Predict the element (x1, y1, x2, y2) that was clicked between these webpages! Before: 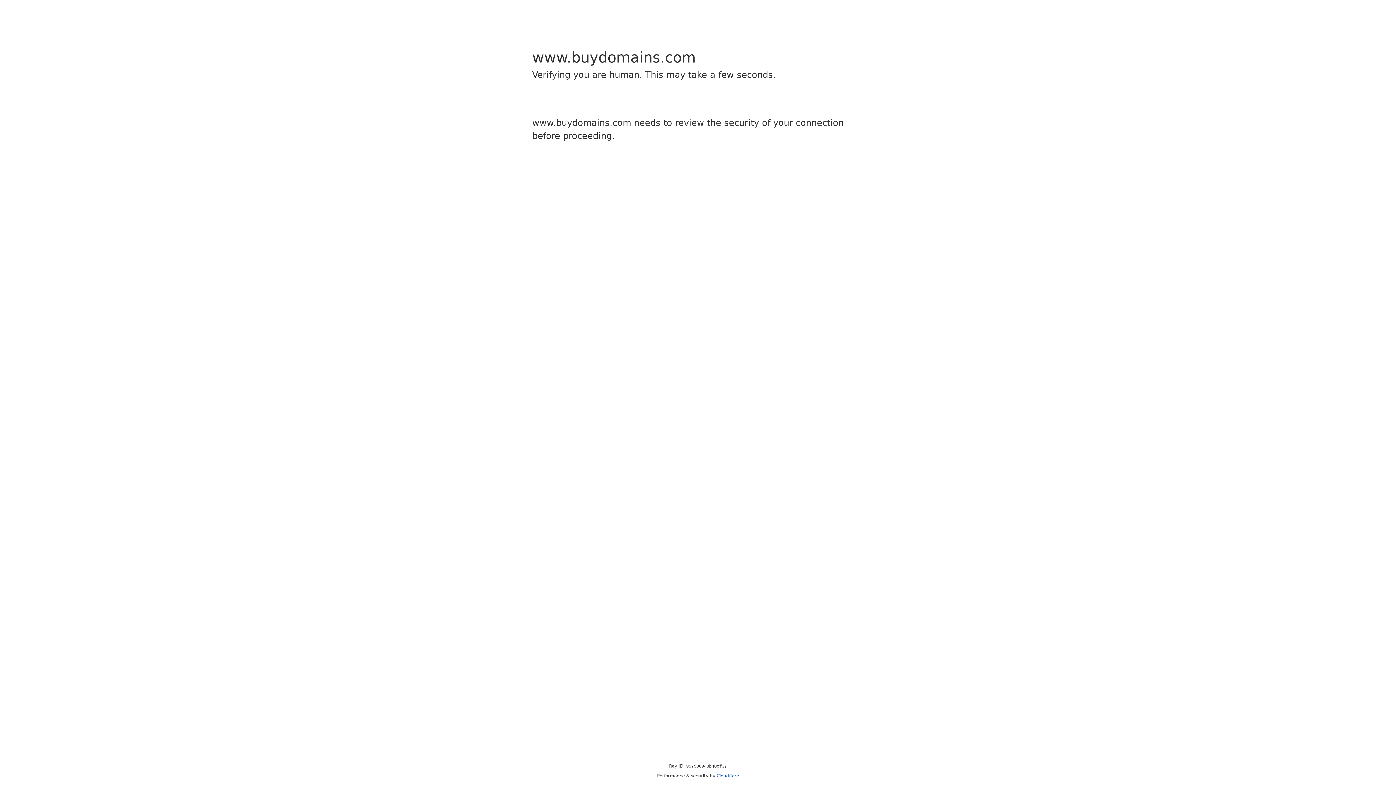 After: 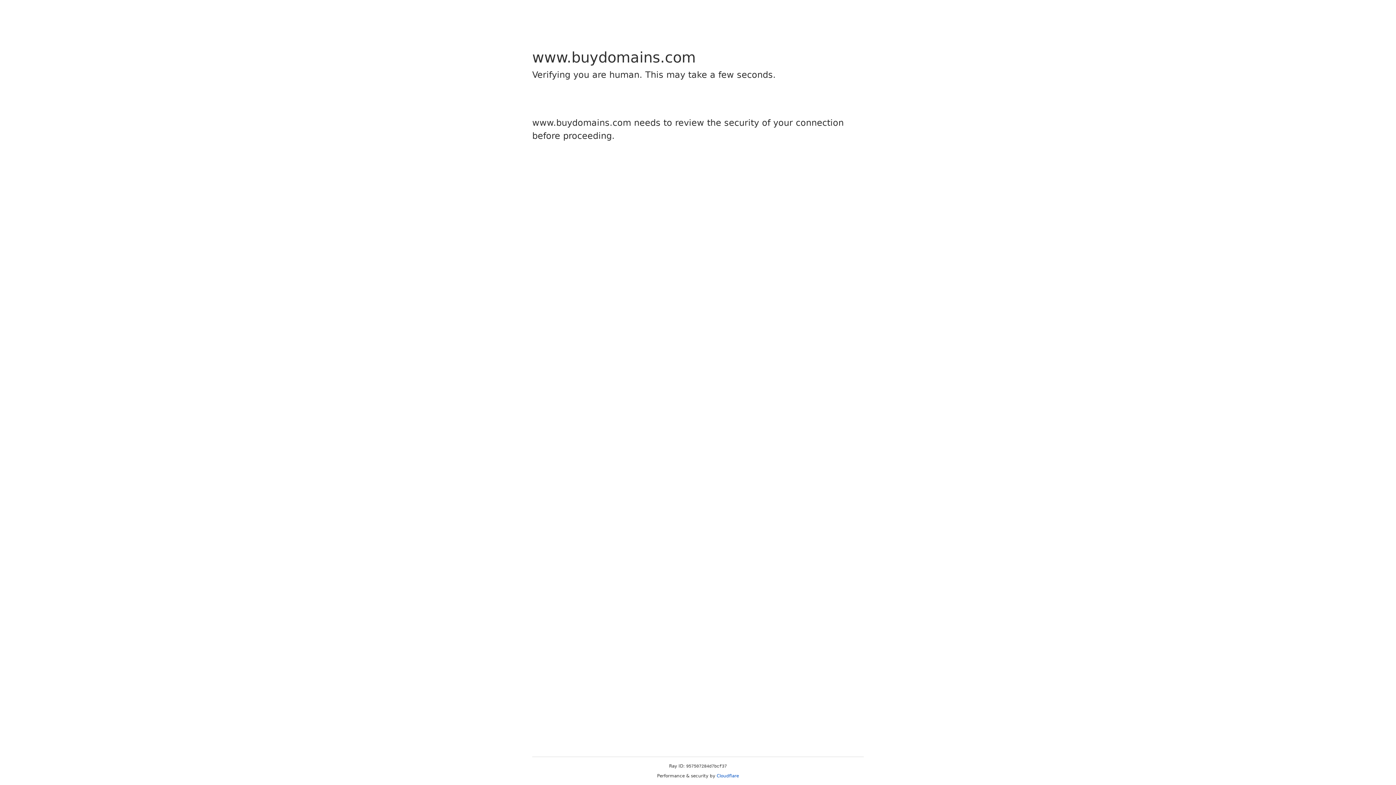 Action: label: Cloudflare bbox: (716, 773, 739, 778)